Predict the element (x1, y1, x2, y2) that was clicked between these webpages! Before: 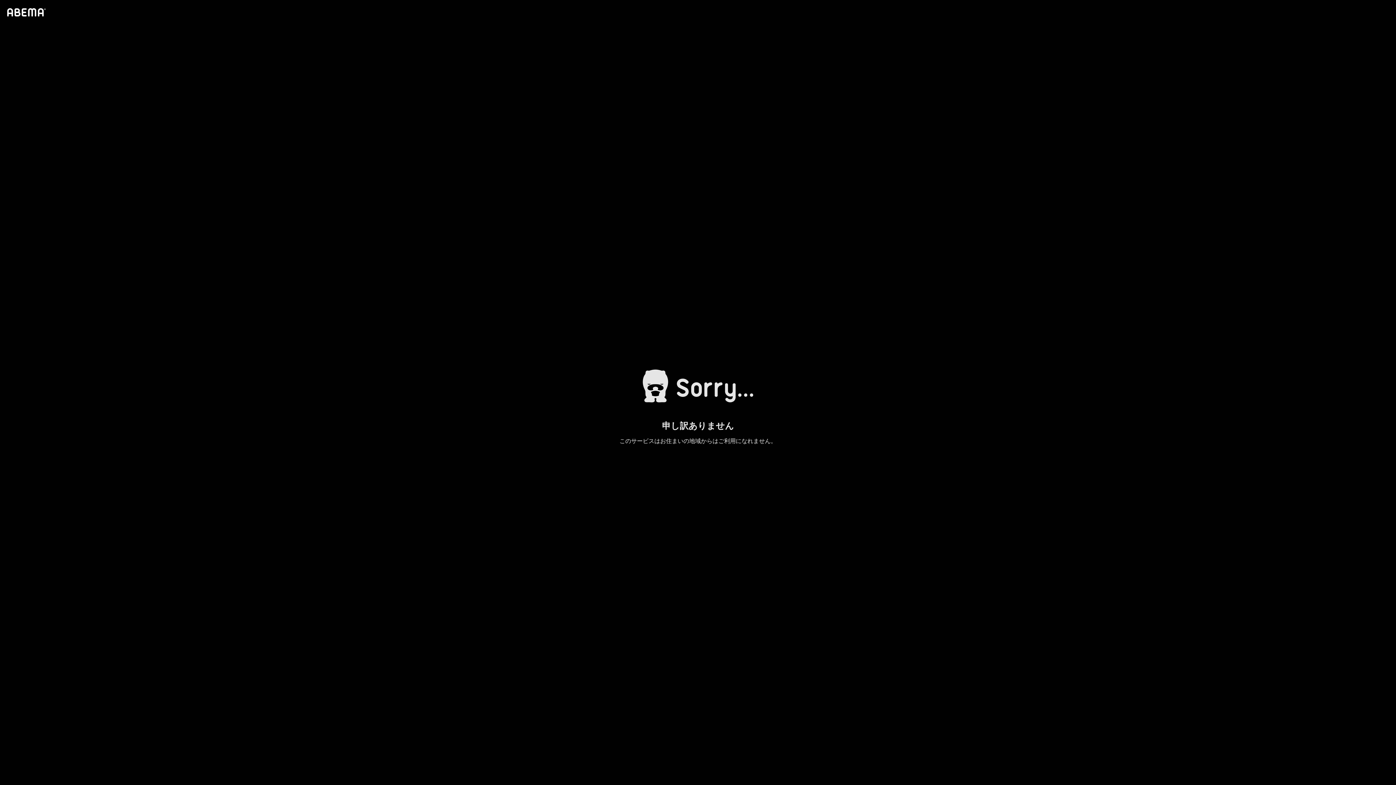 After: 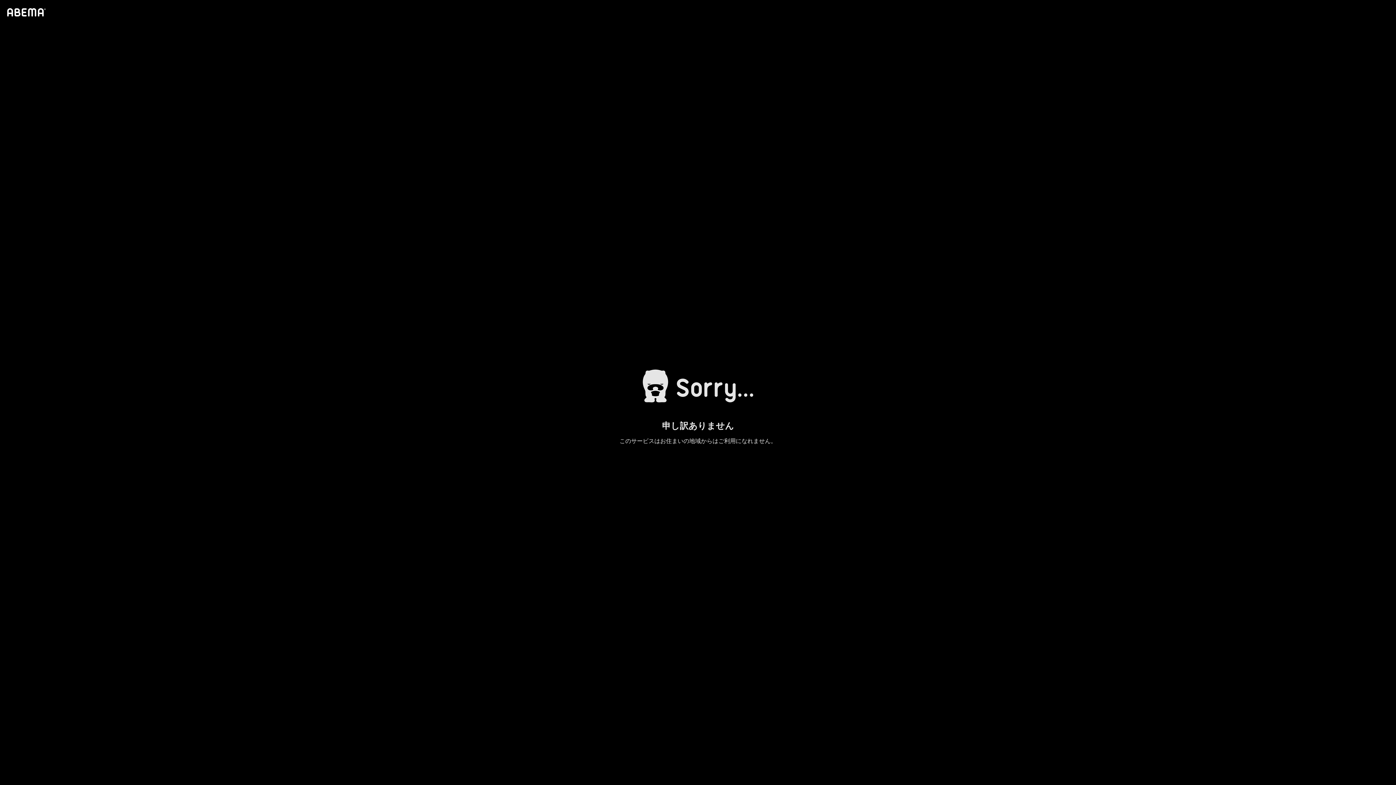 Action: bbox: (4, 1, 46, 23)